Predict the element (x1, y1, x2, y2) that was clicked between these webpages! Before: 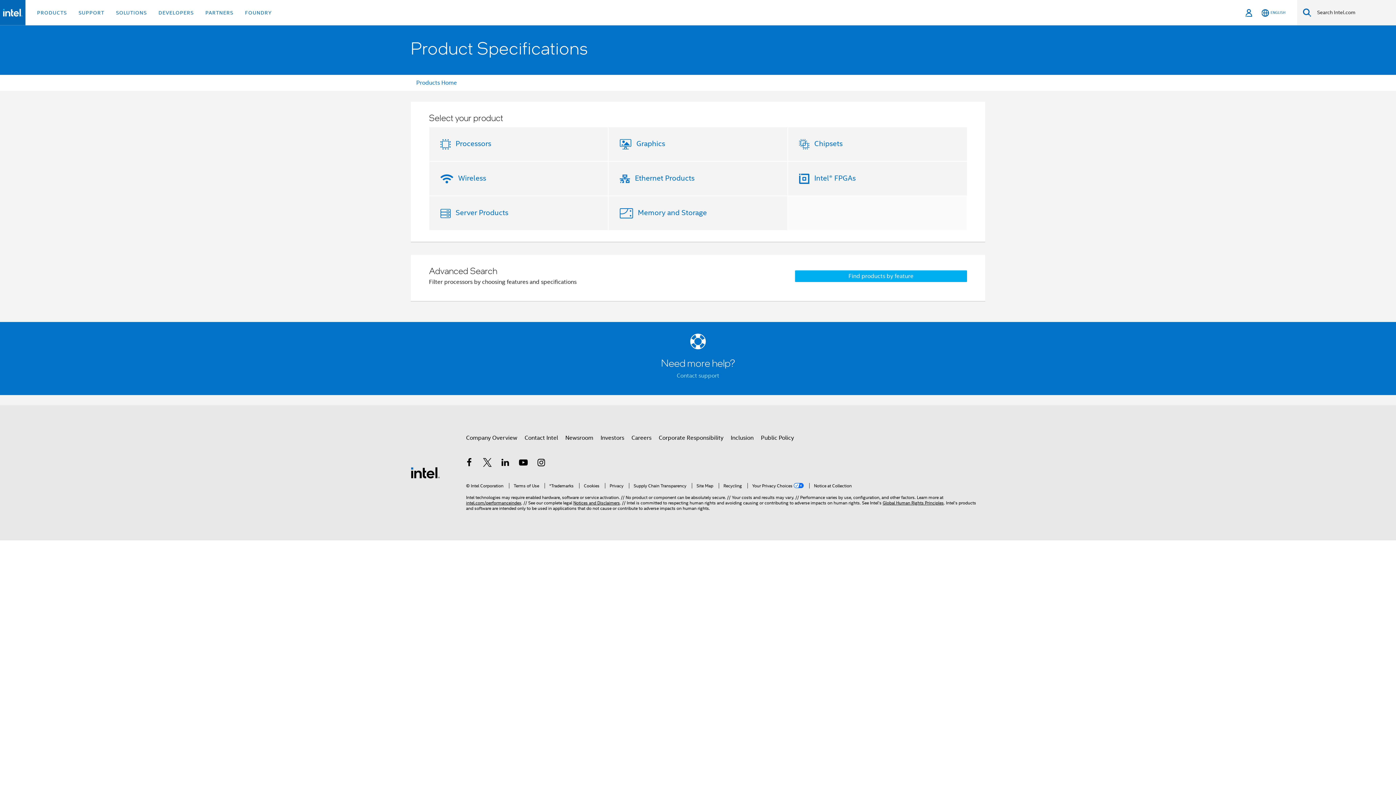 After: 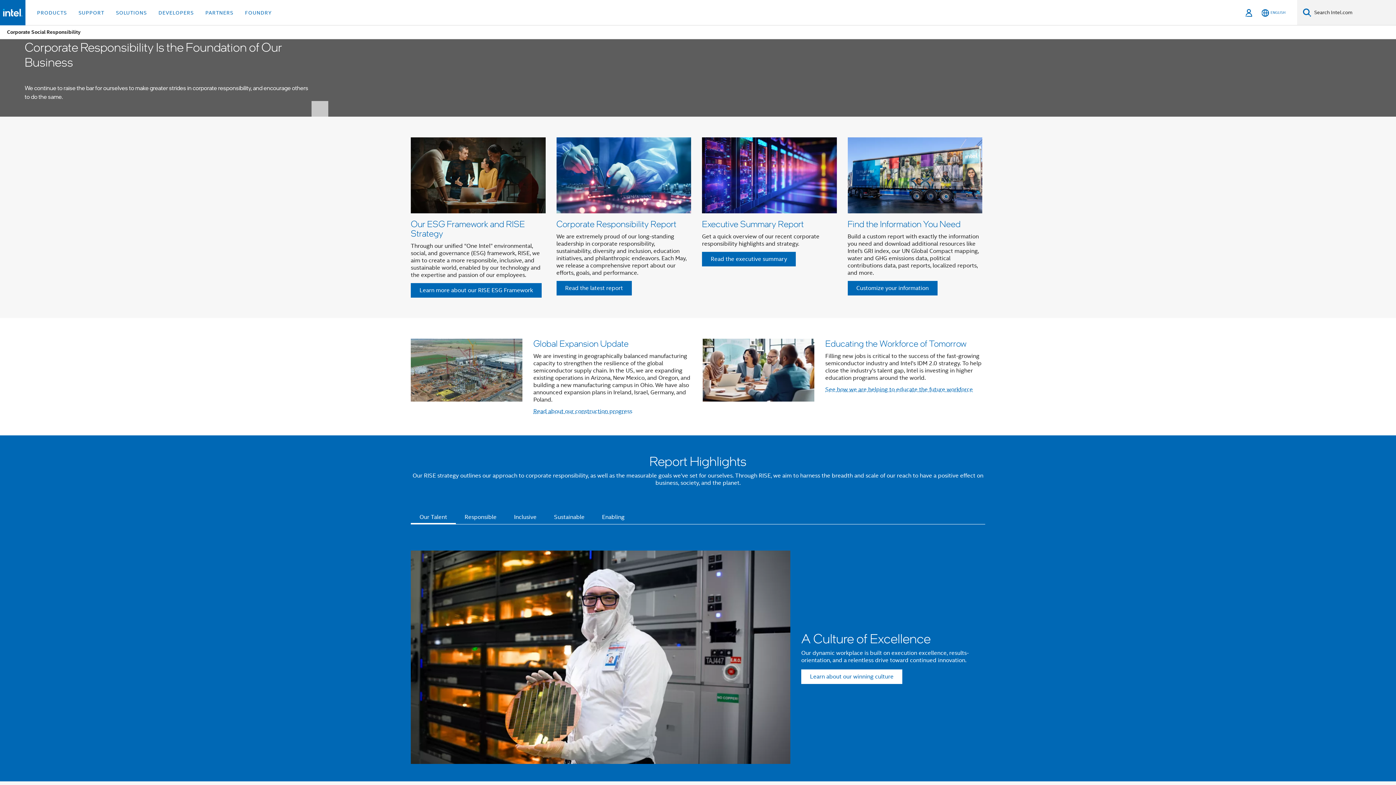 Action: label: Corporate Responsibility bbox: (658, 431, 723, 444)